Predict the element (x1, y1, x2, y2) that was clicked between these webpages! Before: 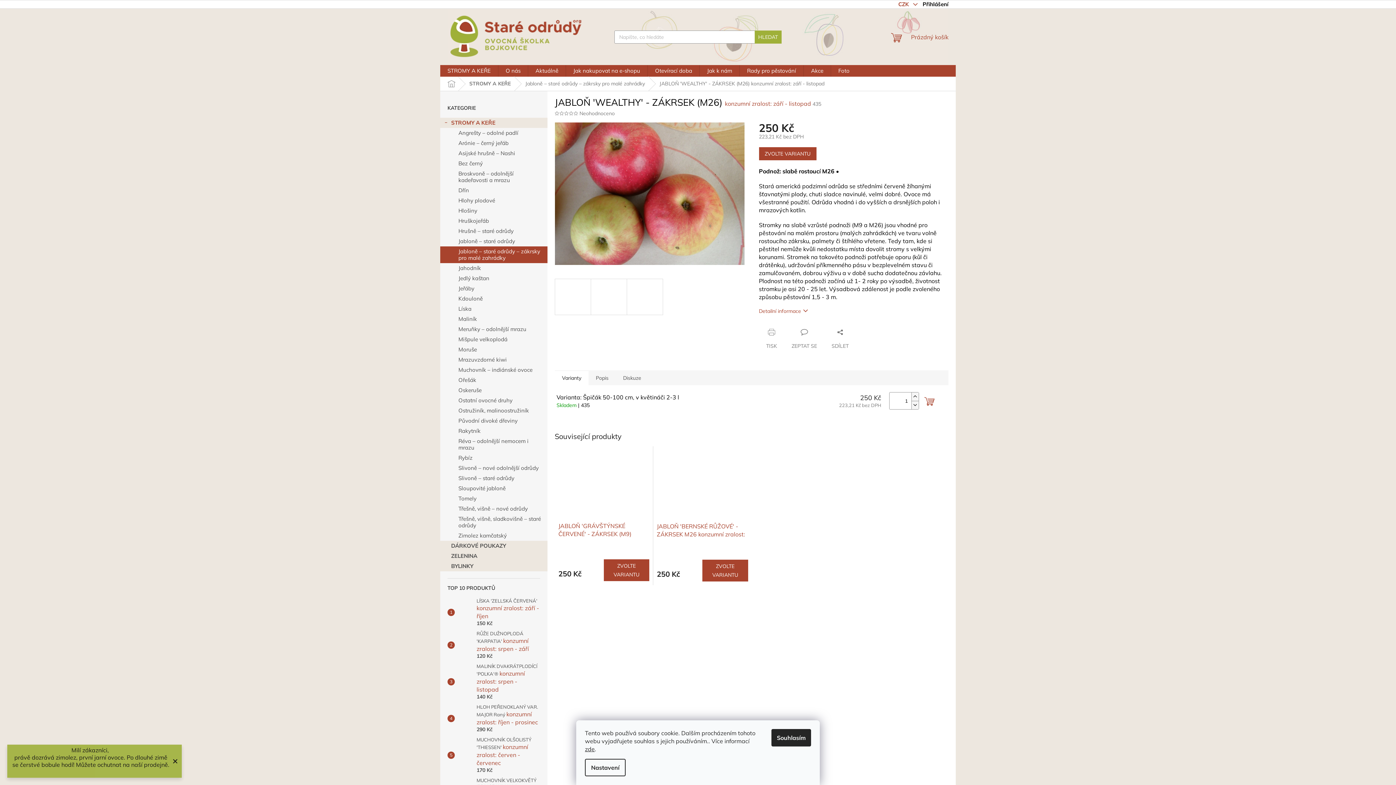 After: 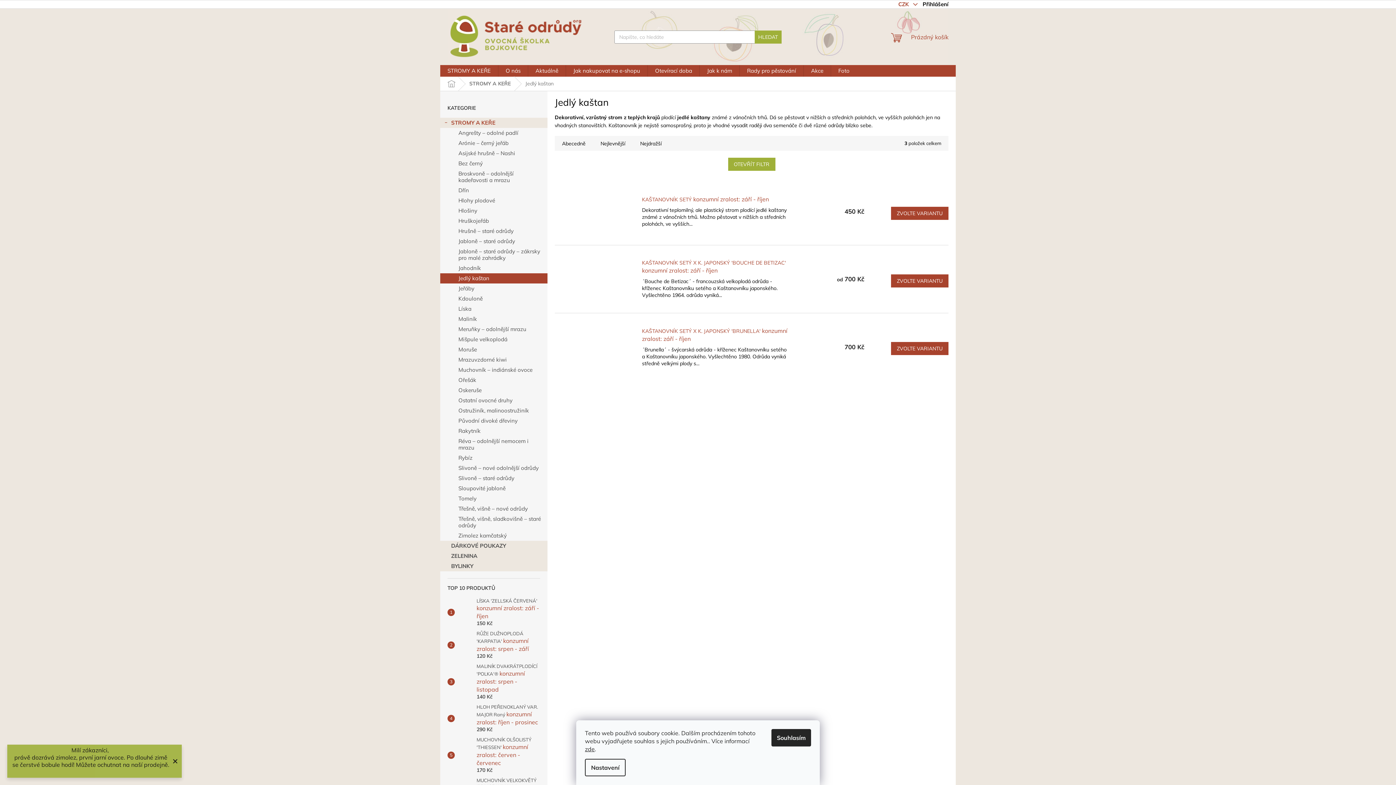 Action: bbox: (440, 273, 547, 283) label: Jedlý kaštan